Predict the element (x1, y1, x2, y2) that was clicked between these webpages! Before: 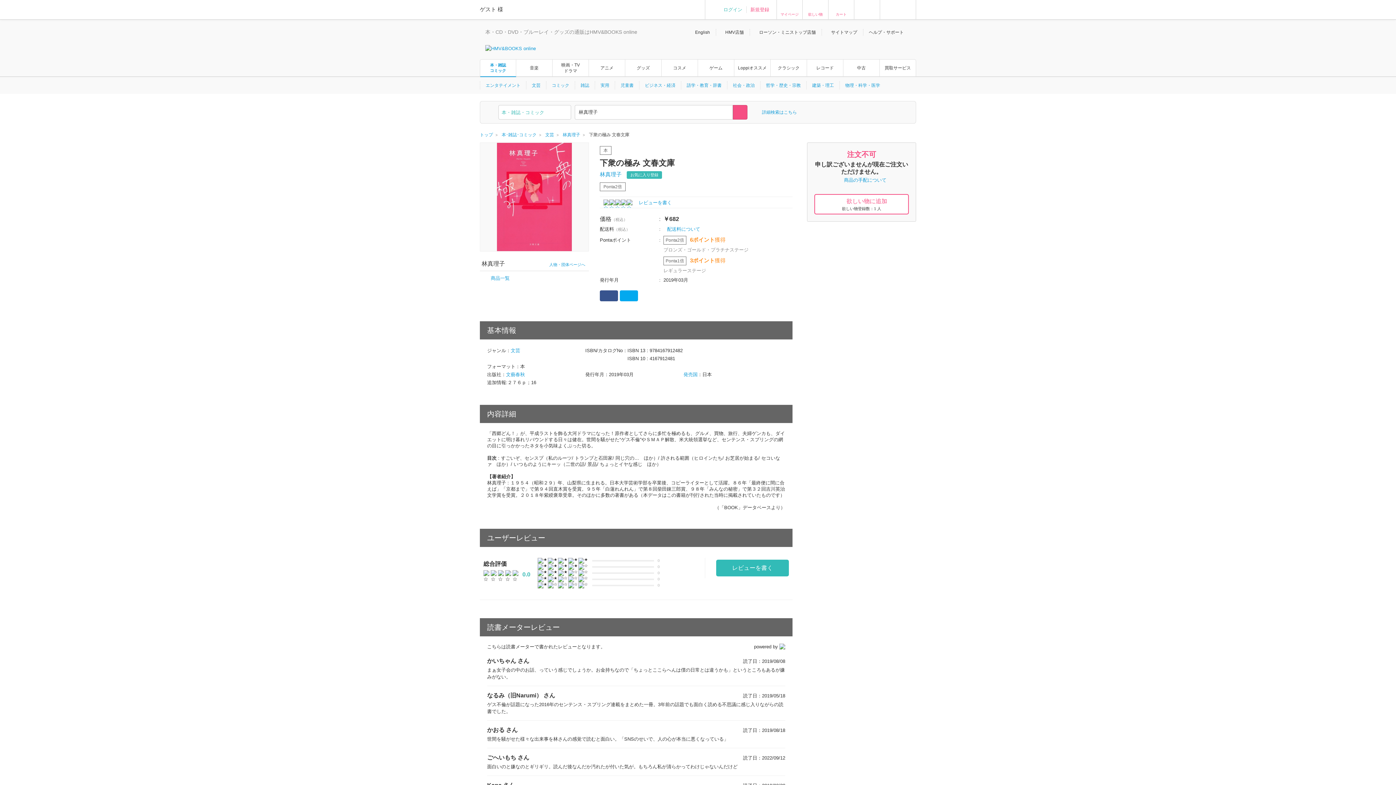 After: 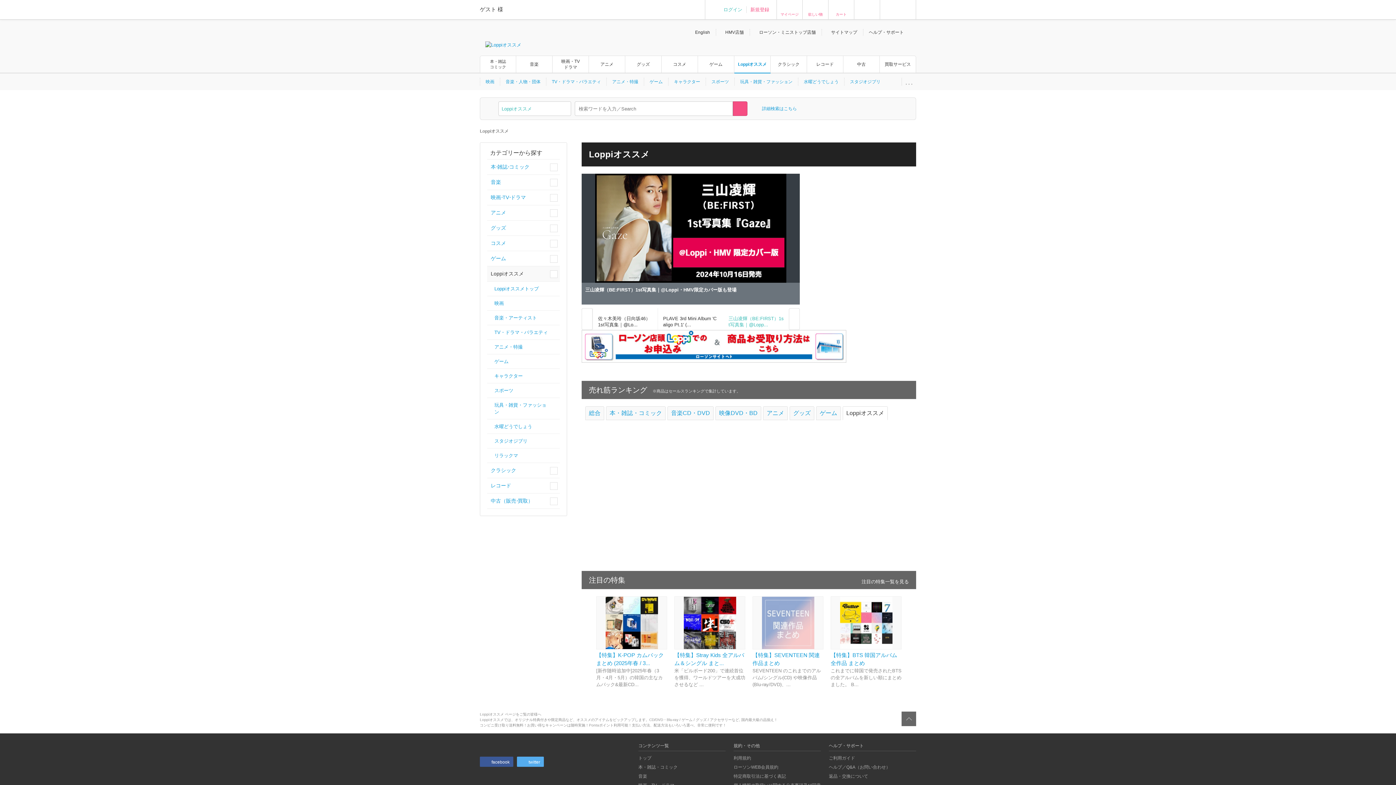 Action: label: Loppiオススメ bbox: (734, 55, 770, 80)